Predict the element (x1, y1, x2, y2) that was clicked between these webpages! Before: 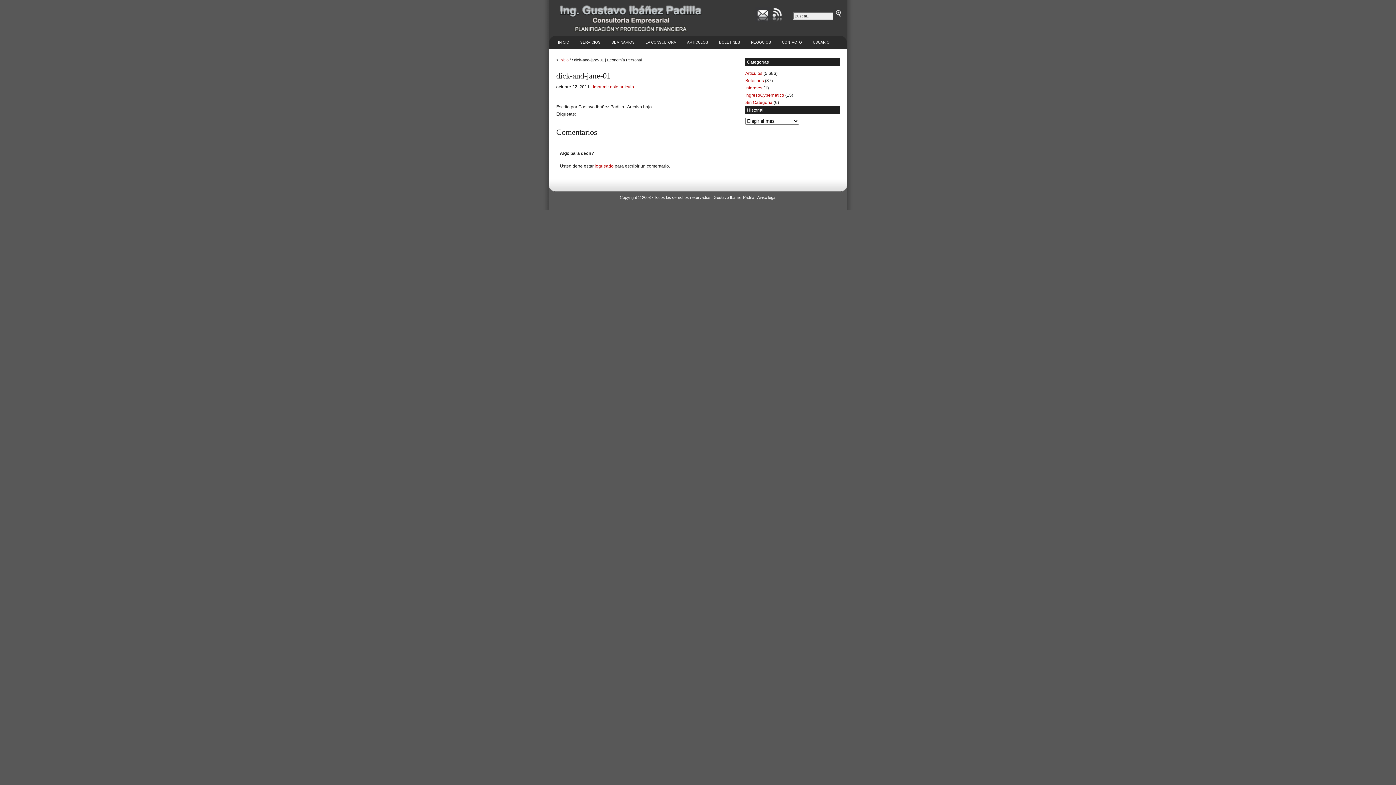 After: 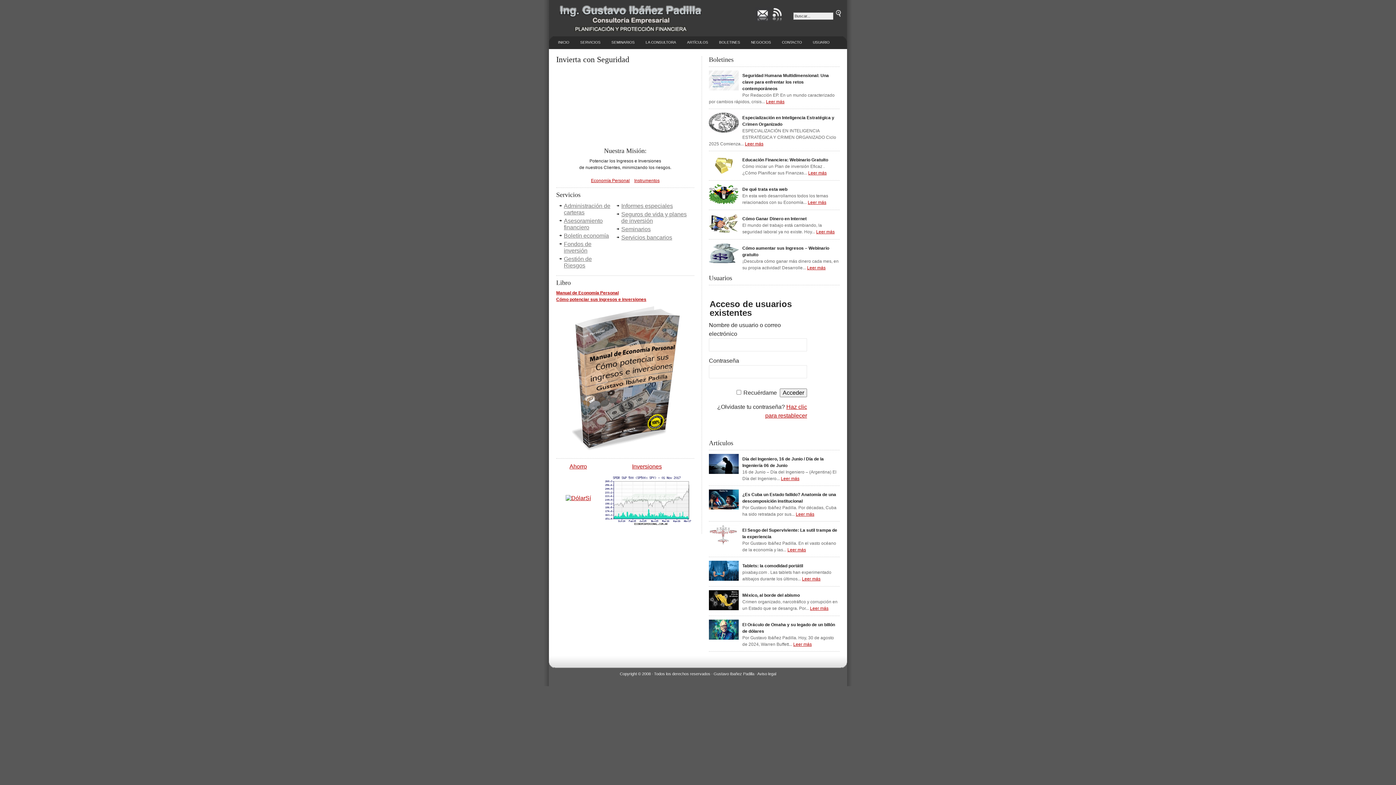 Action: bbox: (559, 57, 568, 62) label: Inicio